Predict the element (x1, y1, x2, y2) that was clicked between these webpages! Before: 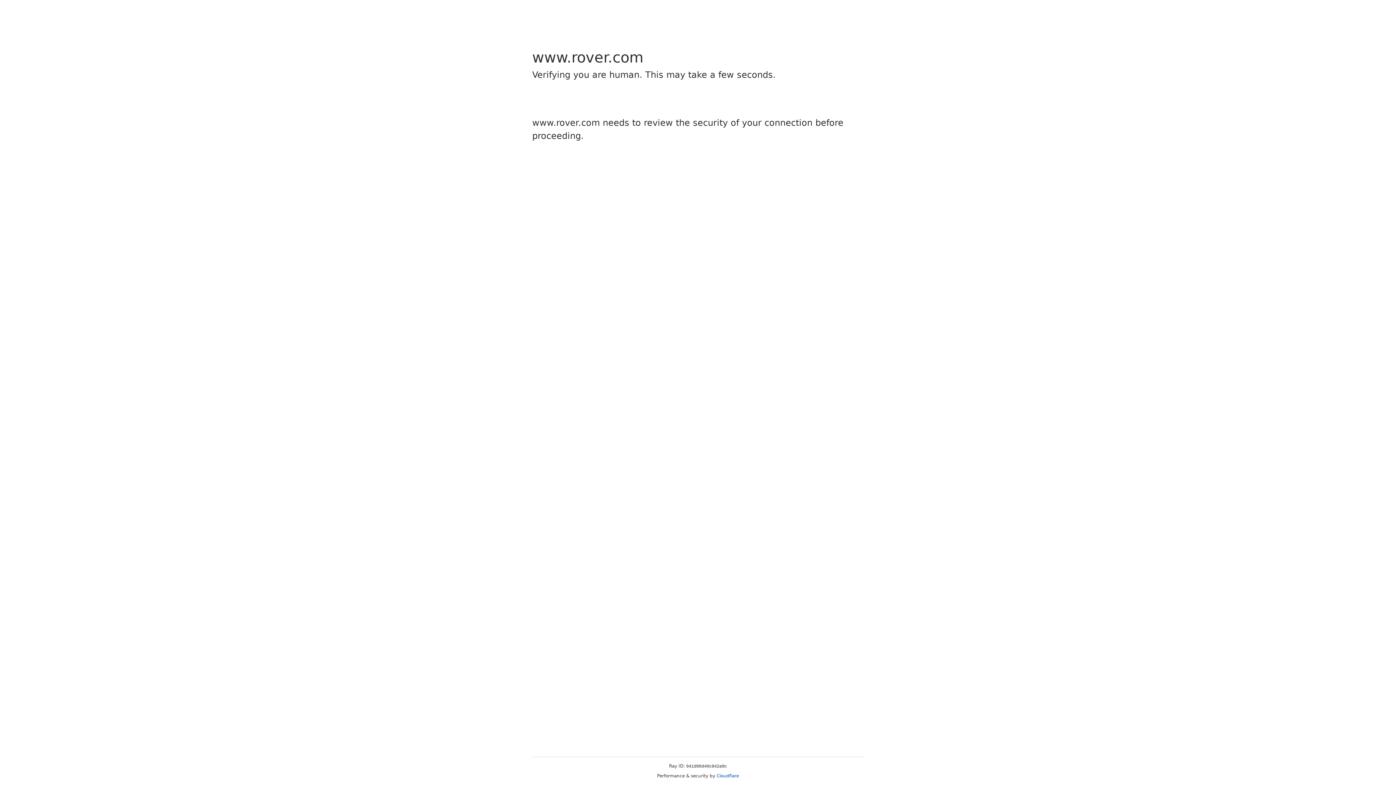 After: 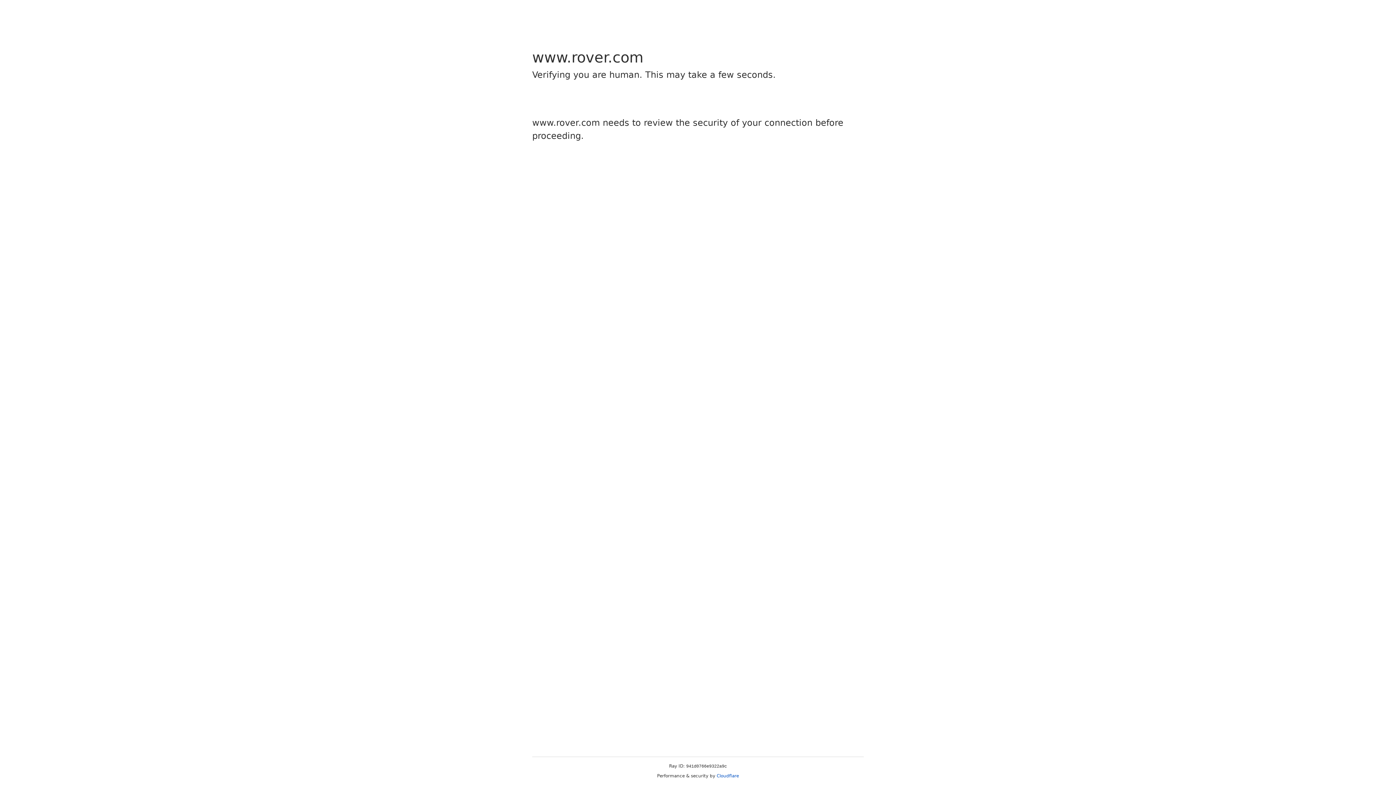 Action: label: Cloudflare bbox: (716, 773, 739, 778)